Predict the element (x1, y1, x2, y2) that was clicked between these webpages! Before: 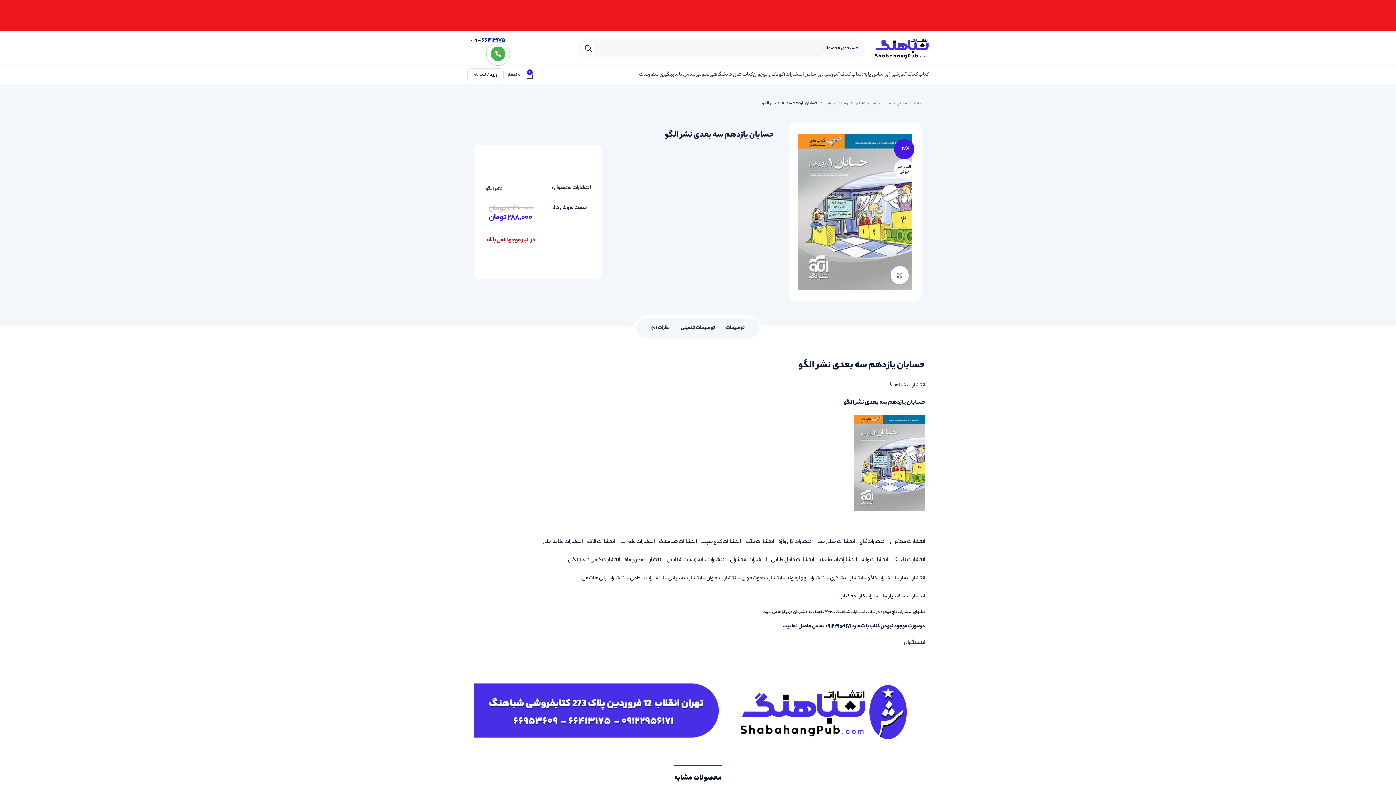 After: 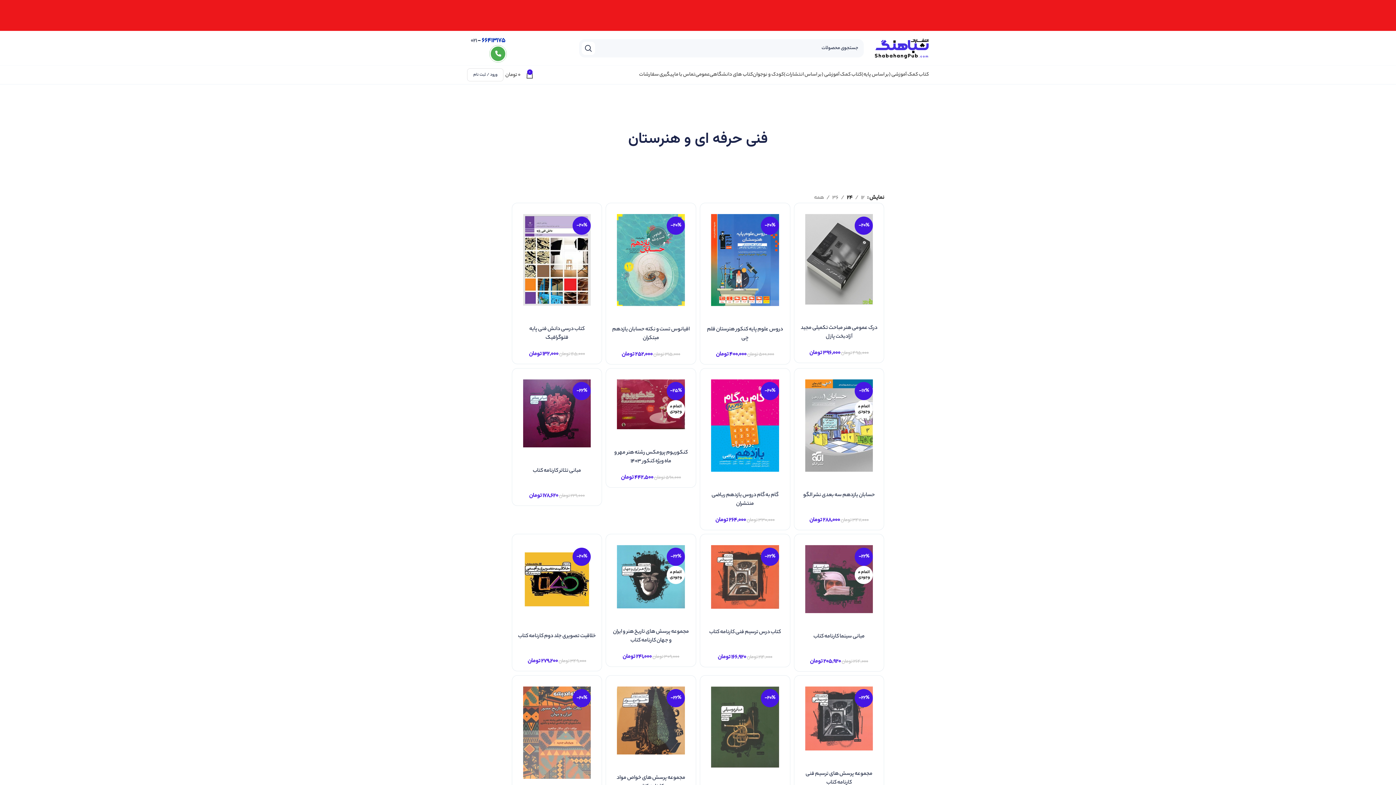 Action: bbox: (833, 100, 876, 107) label: فنی حرفه ای و هنرستان 